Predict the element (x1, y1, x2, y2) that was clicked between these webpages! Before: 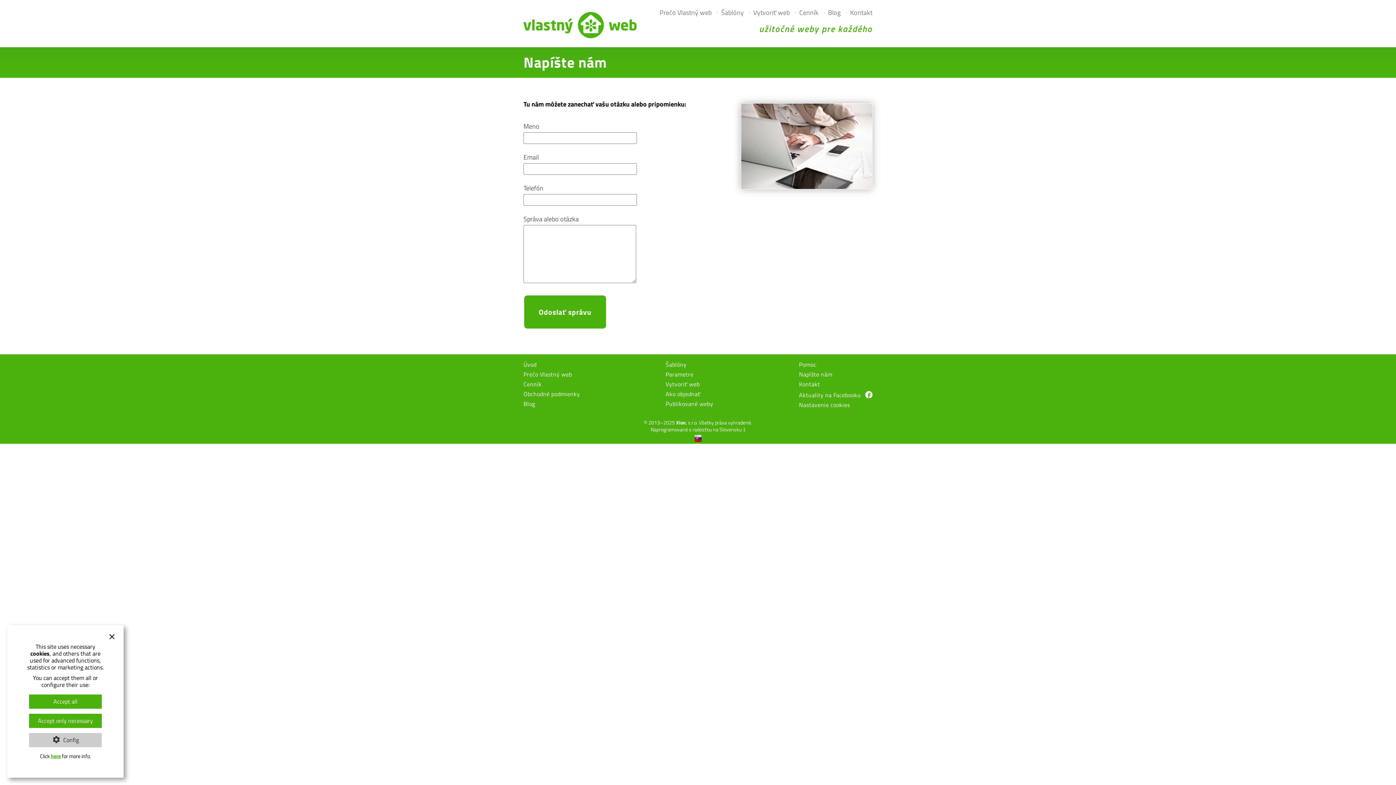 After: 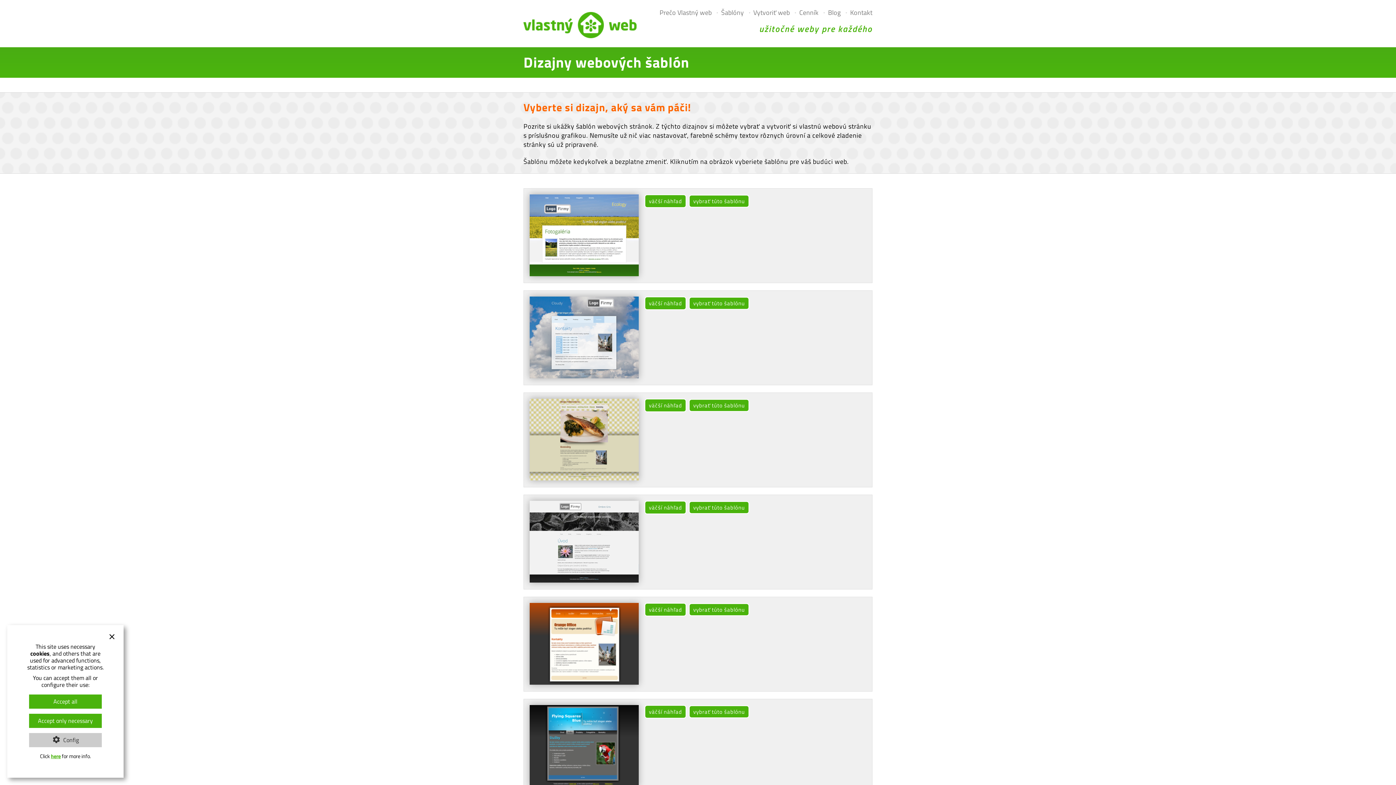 Action: bbox: (713, 8, 744, 17) label: Šablóny